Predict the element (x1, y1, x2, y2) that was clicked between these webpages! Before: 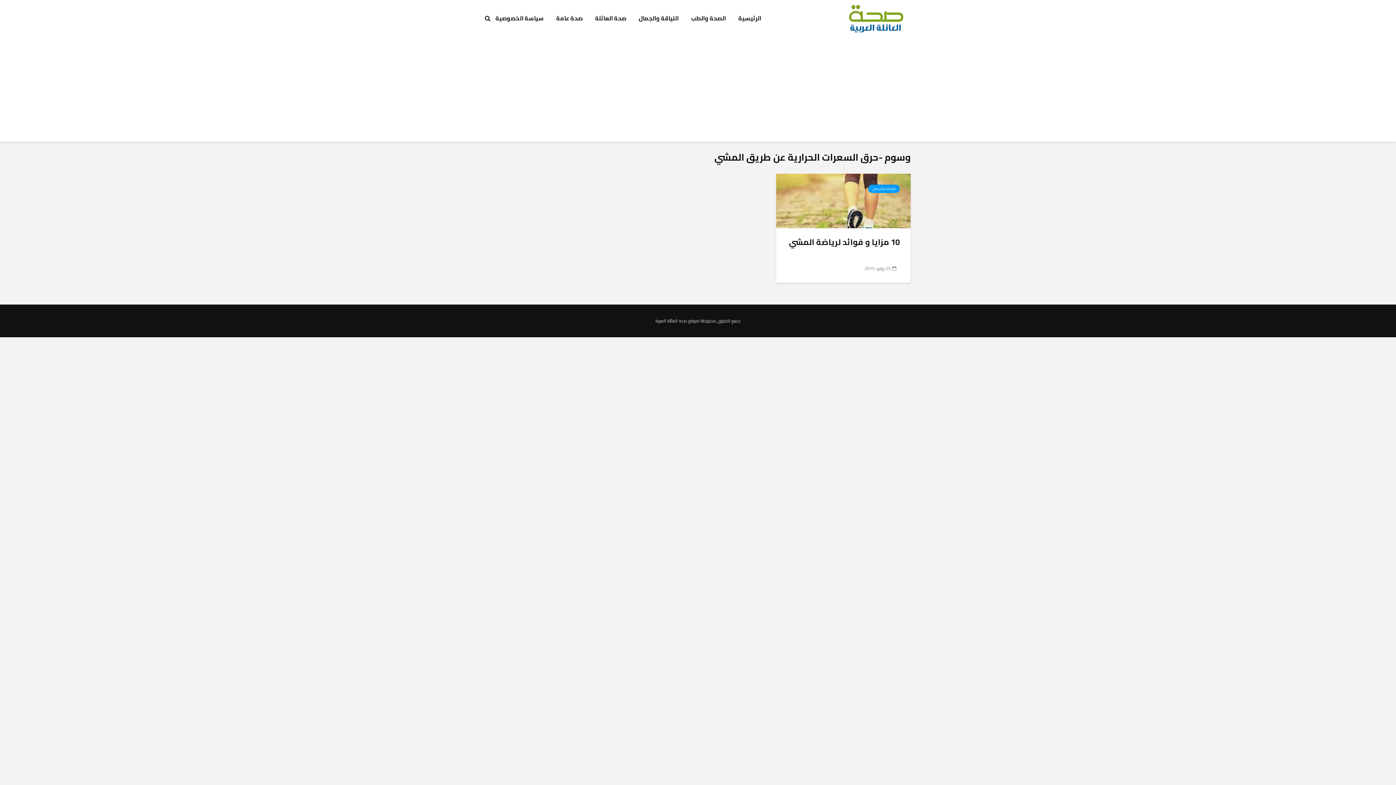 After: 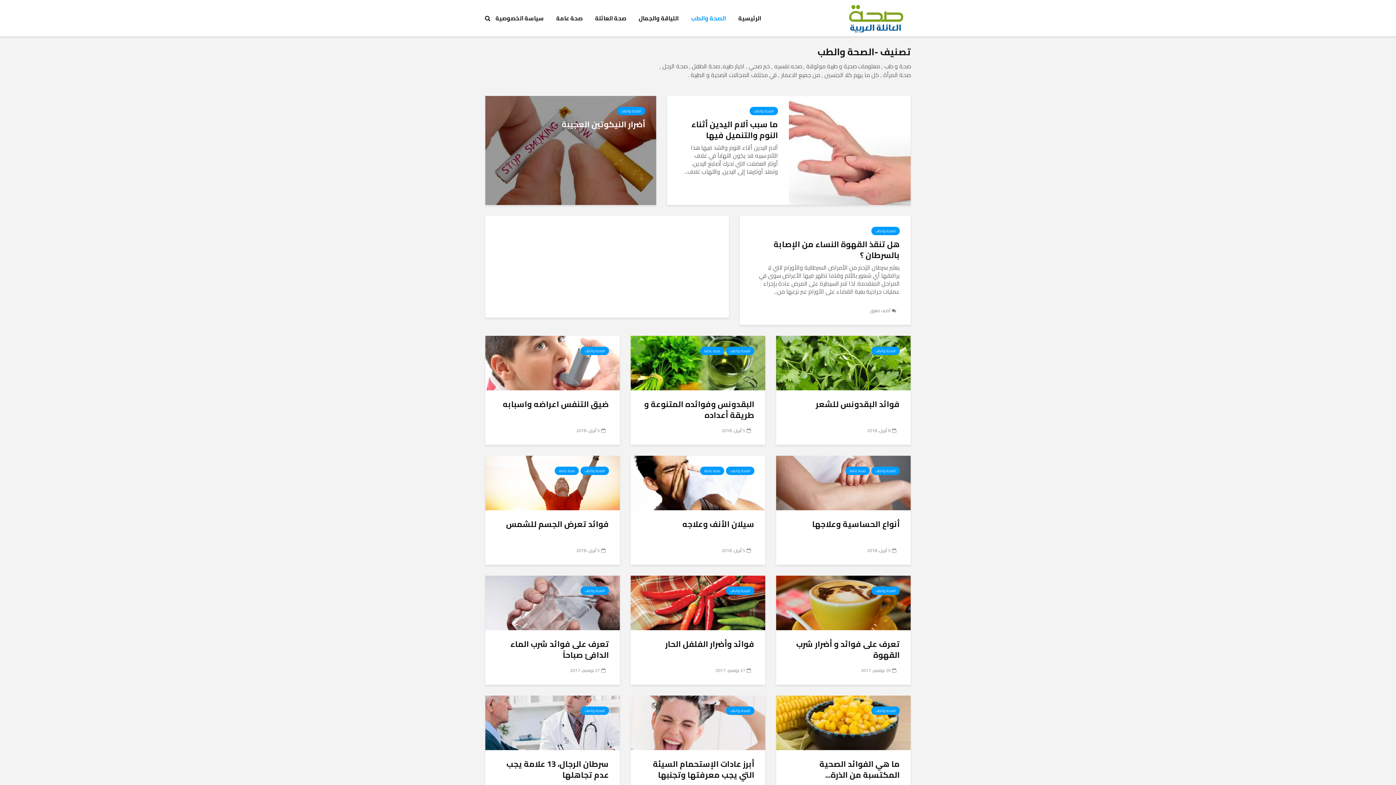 Action: label: الصحة والطب bbox: (685, 10, 731, 25)